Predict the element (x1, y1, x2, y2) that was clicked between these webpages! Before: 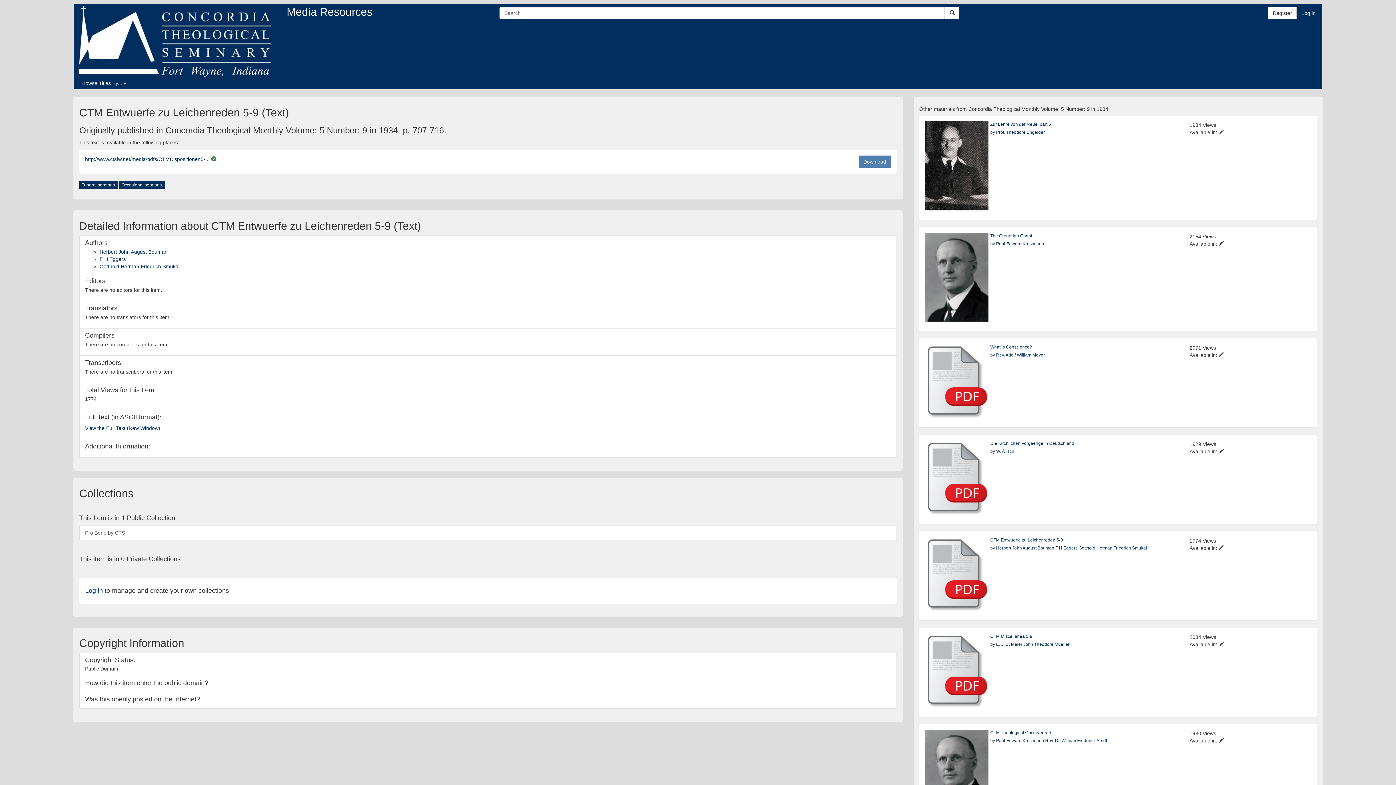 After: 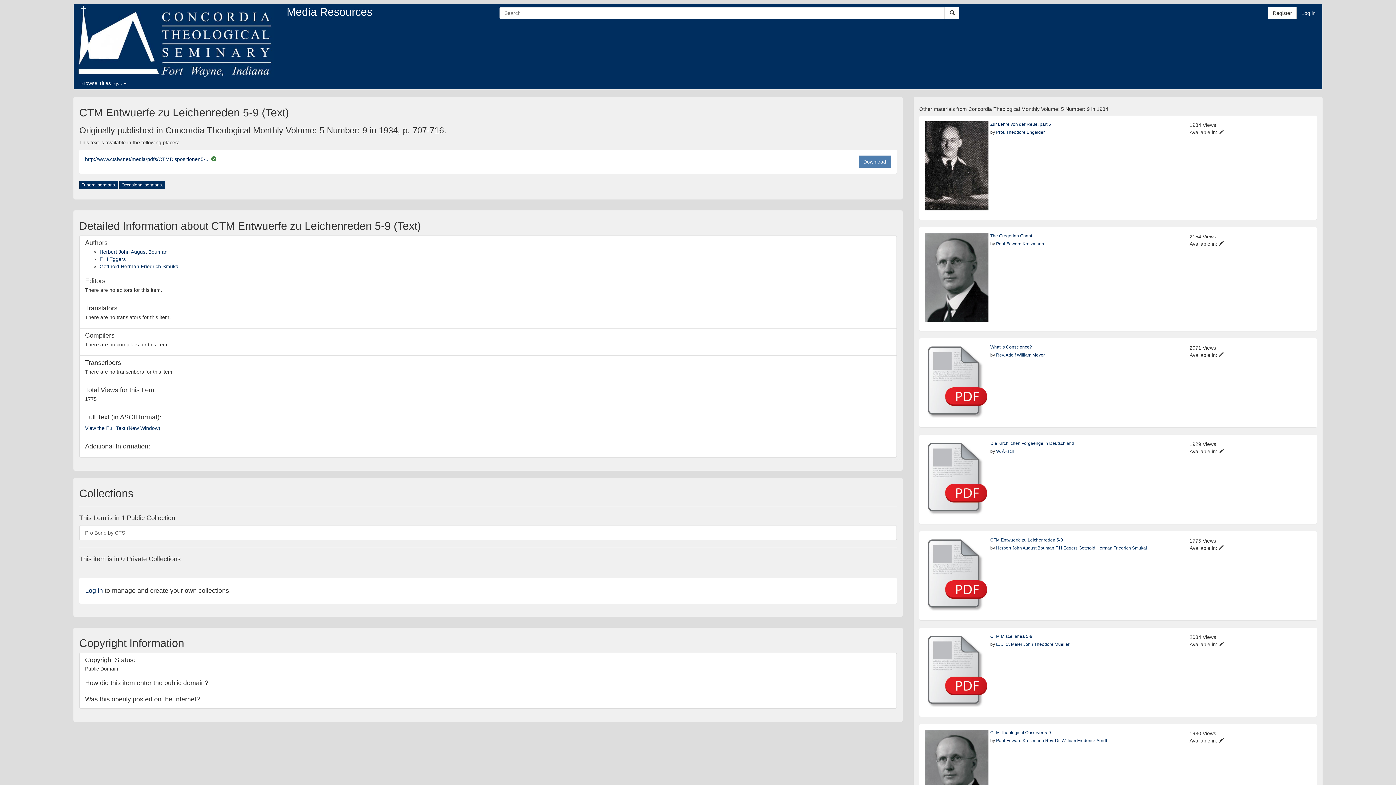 Action: bbox: (990, 537, 1063, 542) label: CTM Entwuerfe zu Leichenreden 5-9